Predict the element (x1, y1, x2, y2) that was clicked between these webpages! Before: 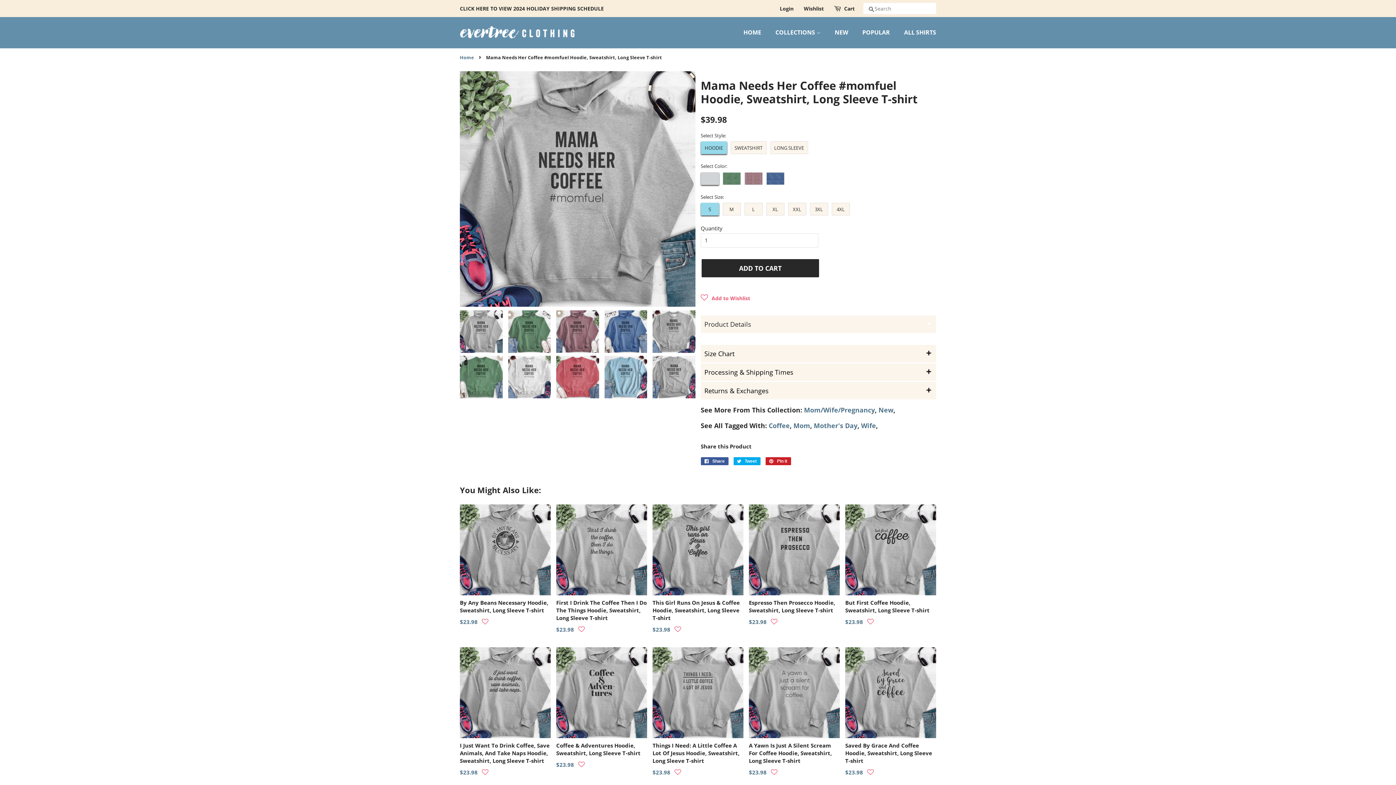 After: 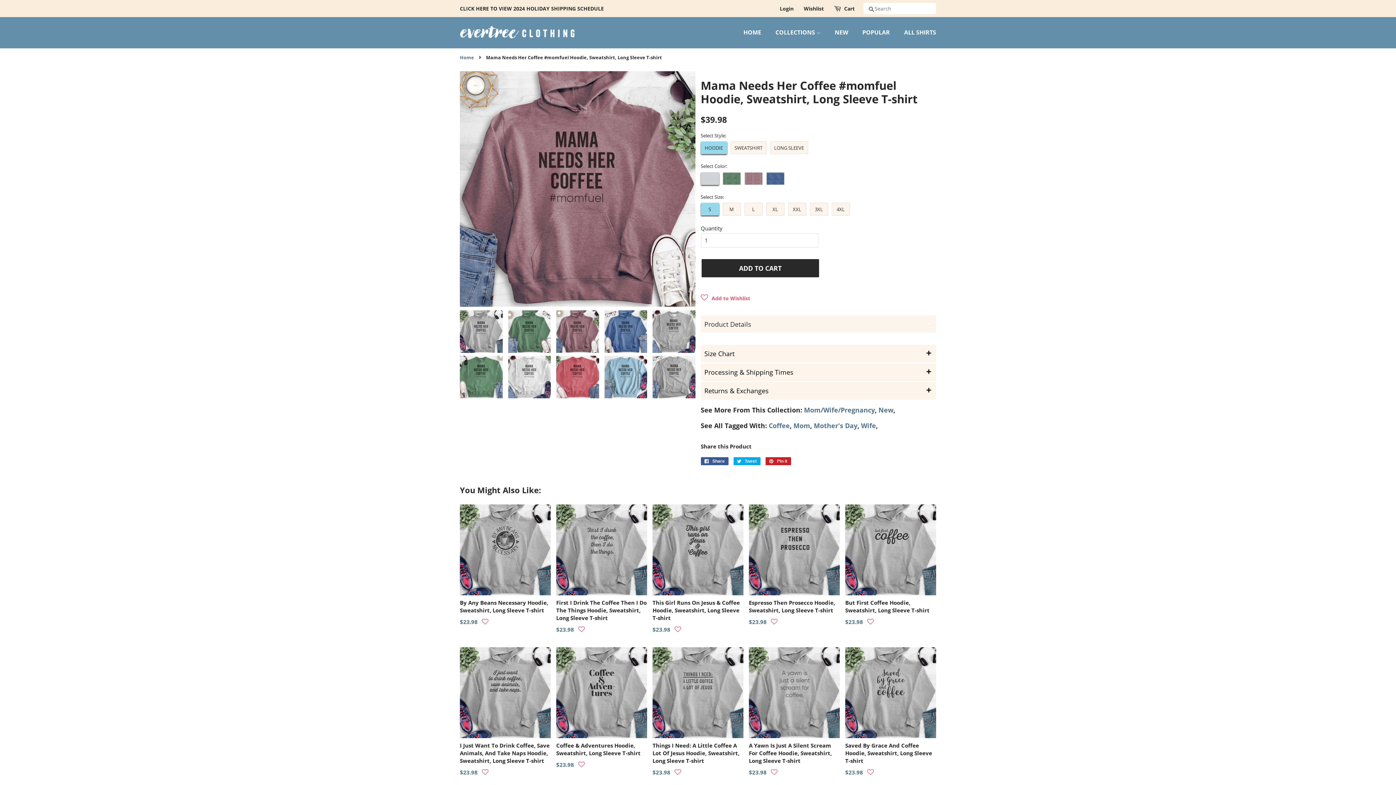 Action: bbox: (556, 310, 599, 353)